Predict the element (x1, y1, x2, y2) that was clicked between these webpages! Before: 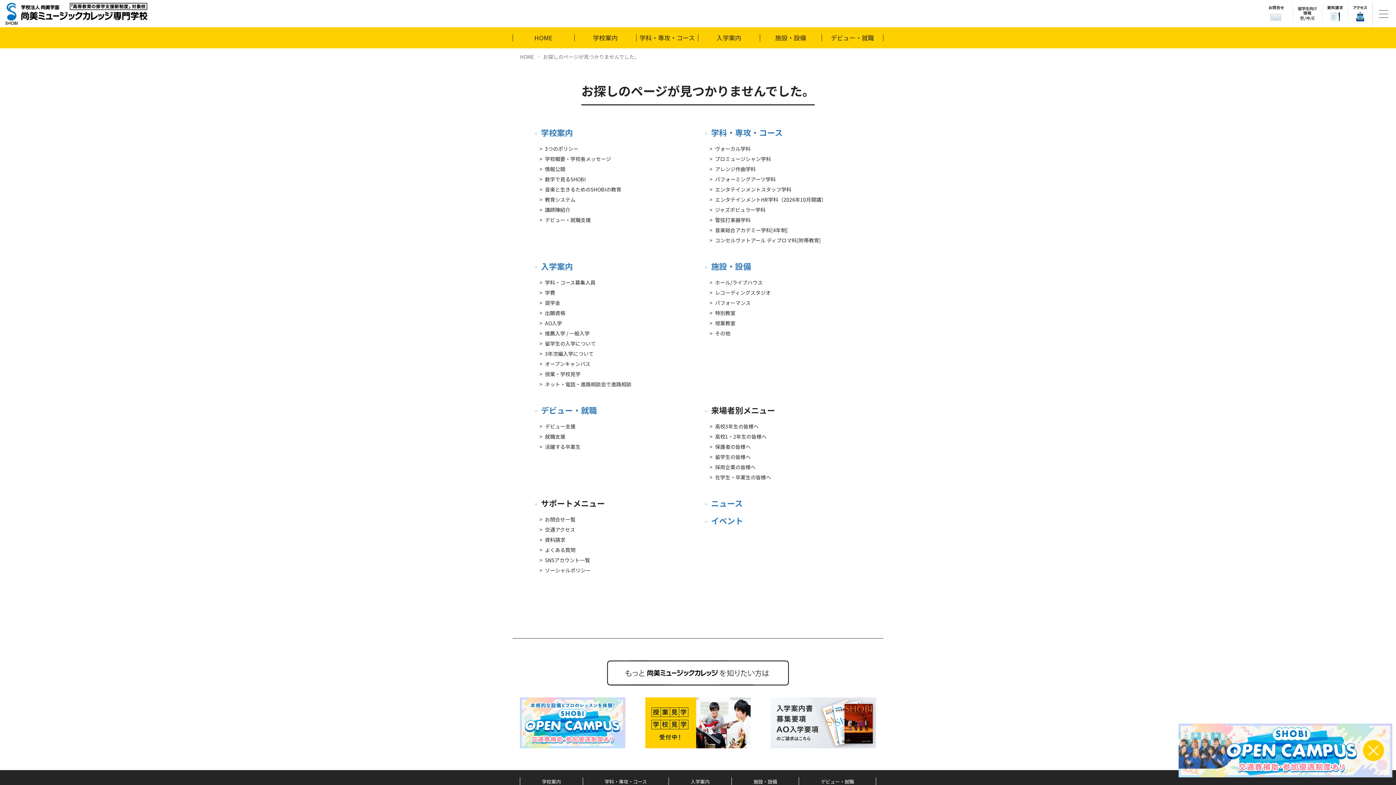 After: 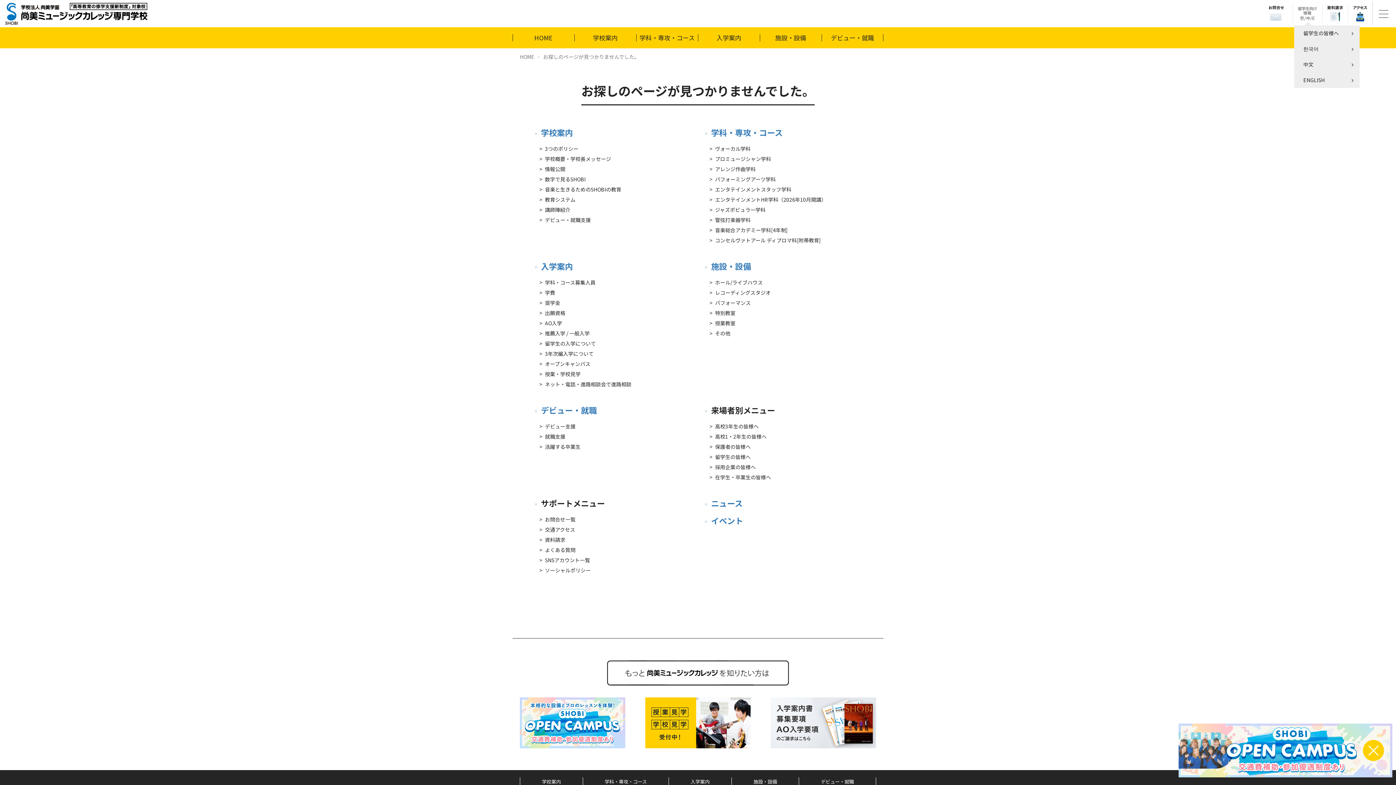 Action: bbox: (1298, 1, 1317, 25)